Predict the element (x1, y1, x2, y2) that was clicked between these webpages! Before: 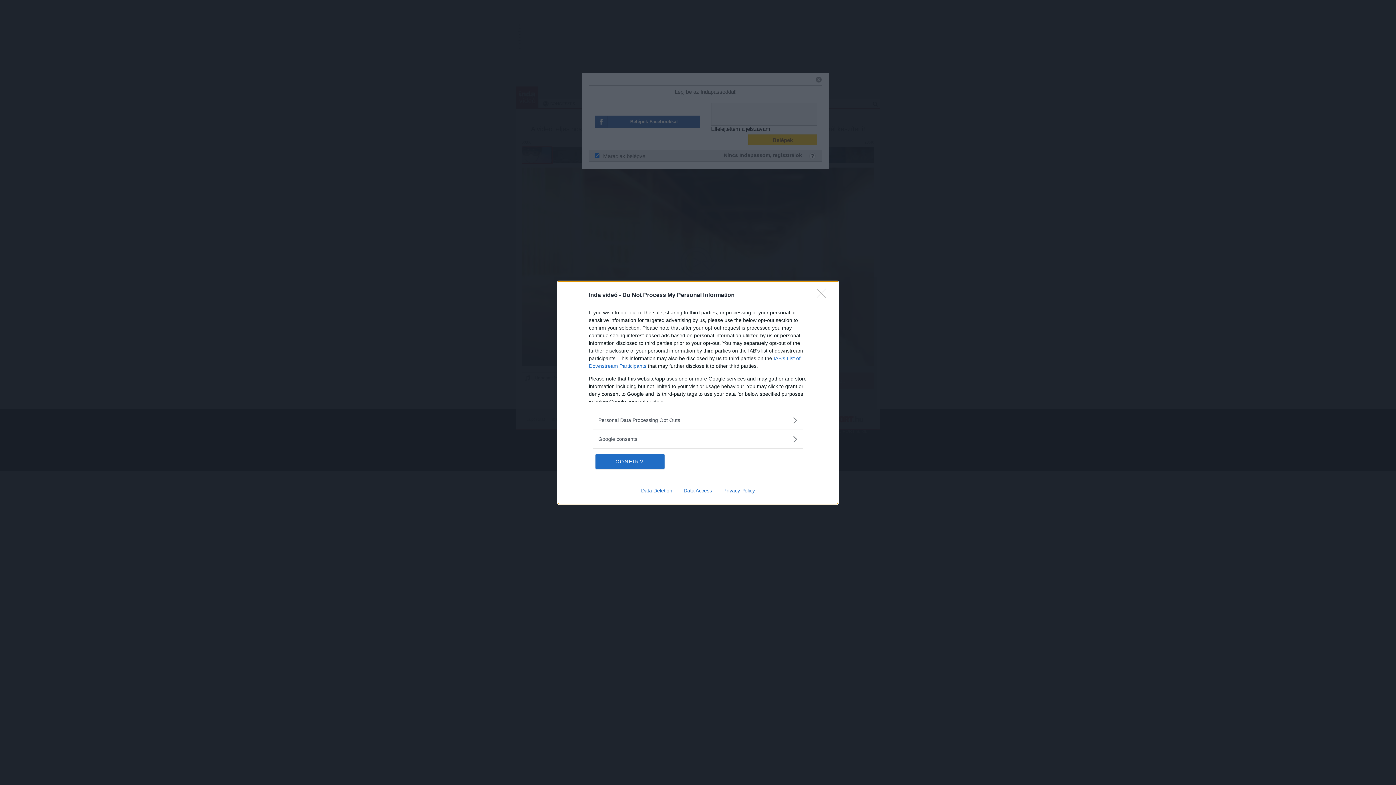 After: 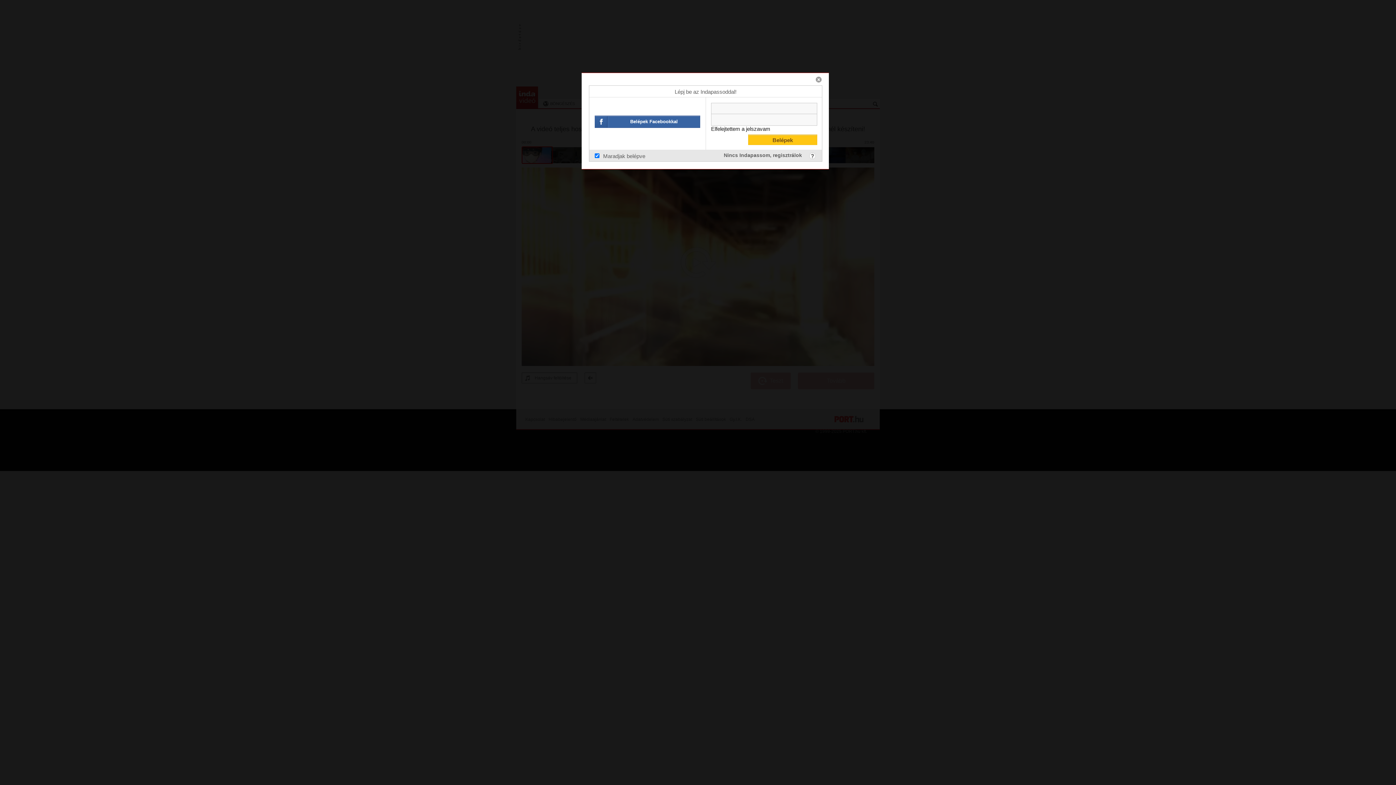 Action: label: CONFIRM bbox: (595, 454, 664, 468)